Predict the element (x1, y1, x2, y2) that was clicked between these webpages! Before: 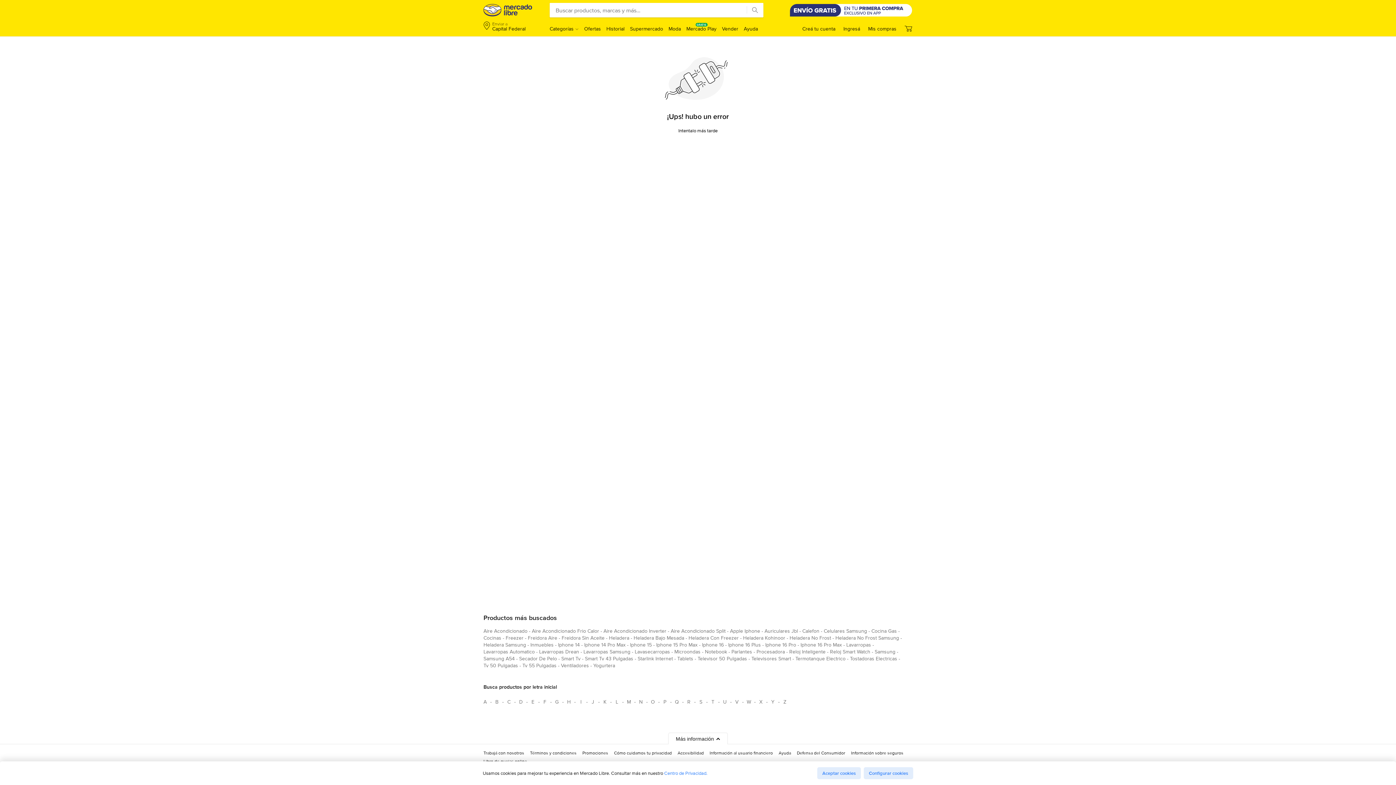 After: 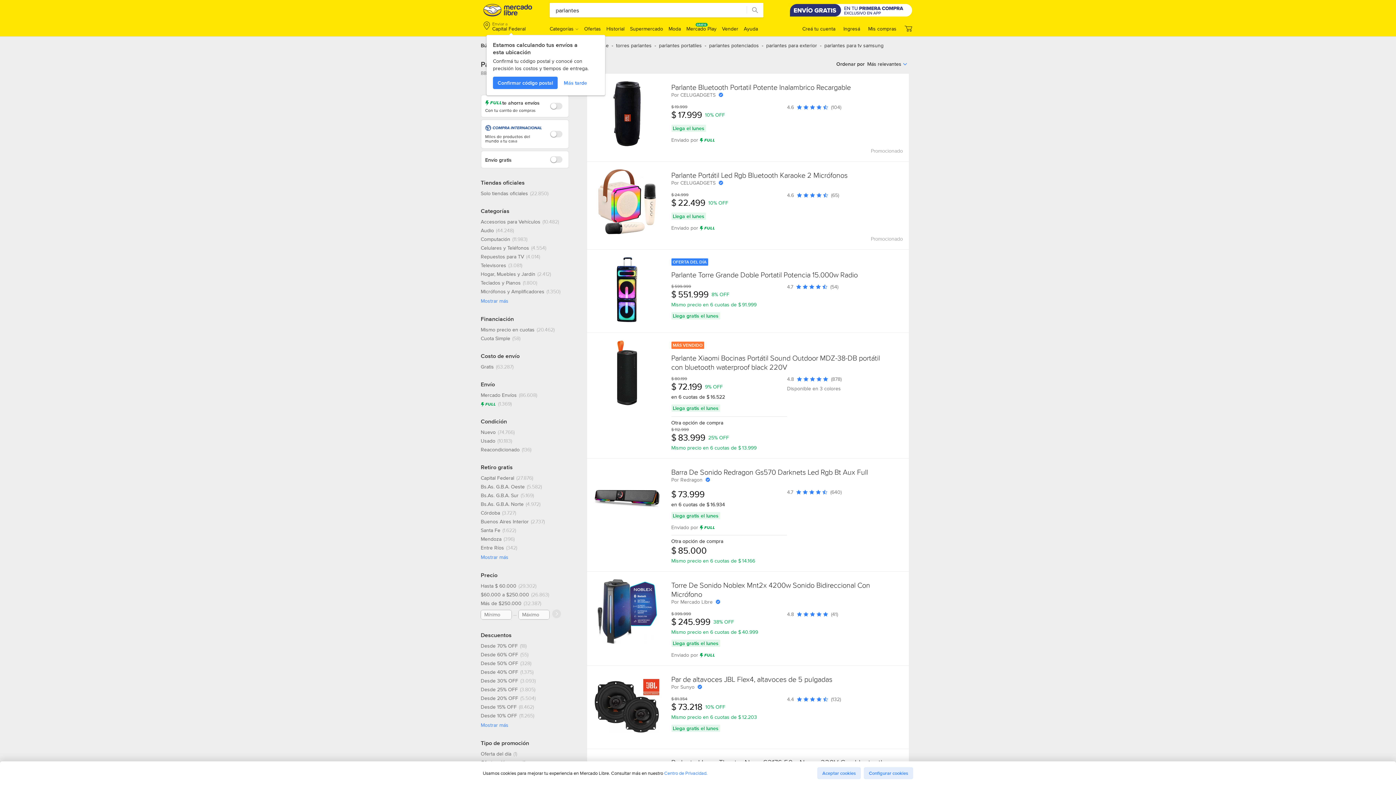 Action: label: parlantes bbox: (731, 648, 752, 658)